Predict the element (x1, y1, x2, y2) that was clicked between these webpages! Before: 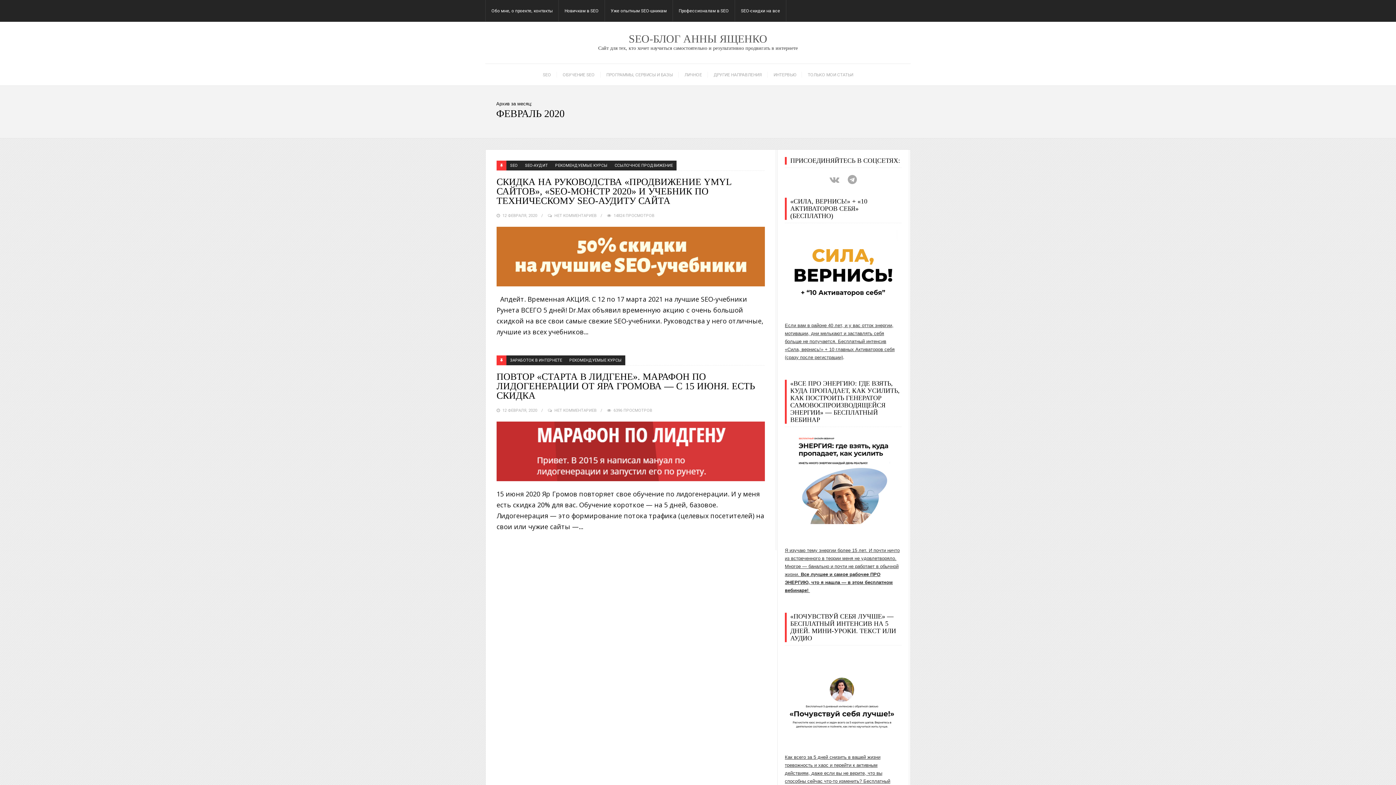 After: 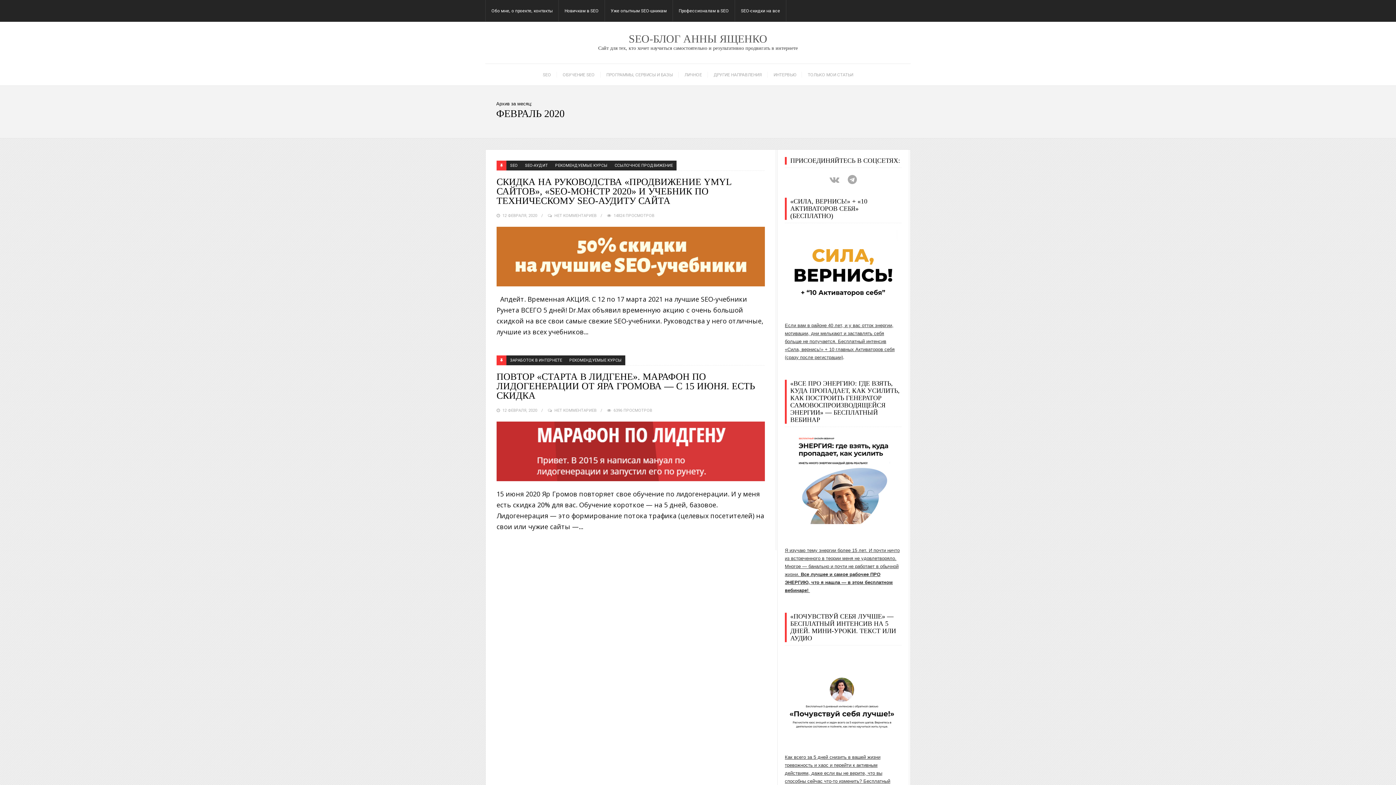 Action: bbox: (785, 434, 901, 524)